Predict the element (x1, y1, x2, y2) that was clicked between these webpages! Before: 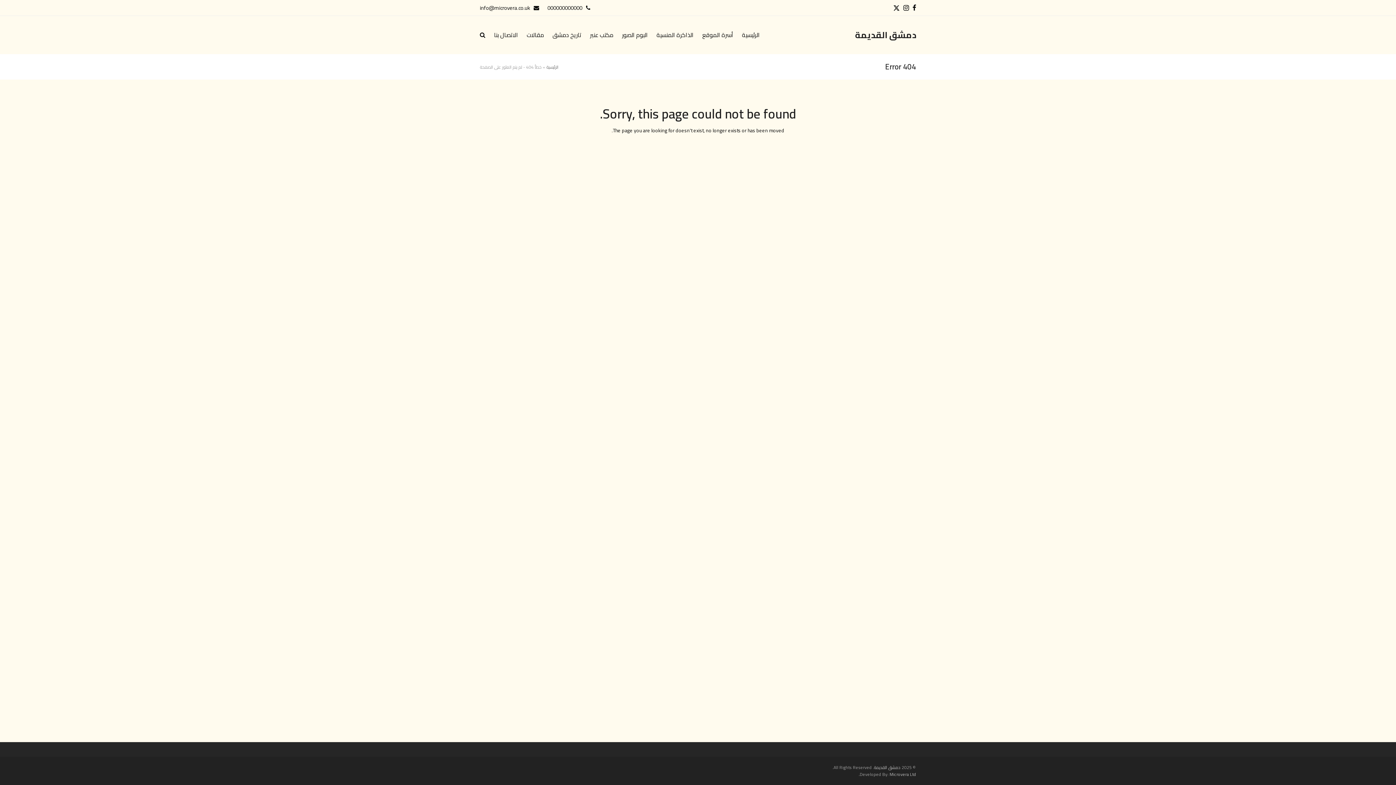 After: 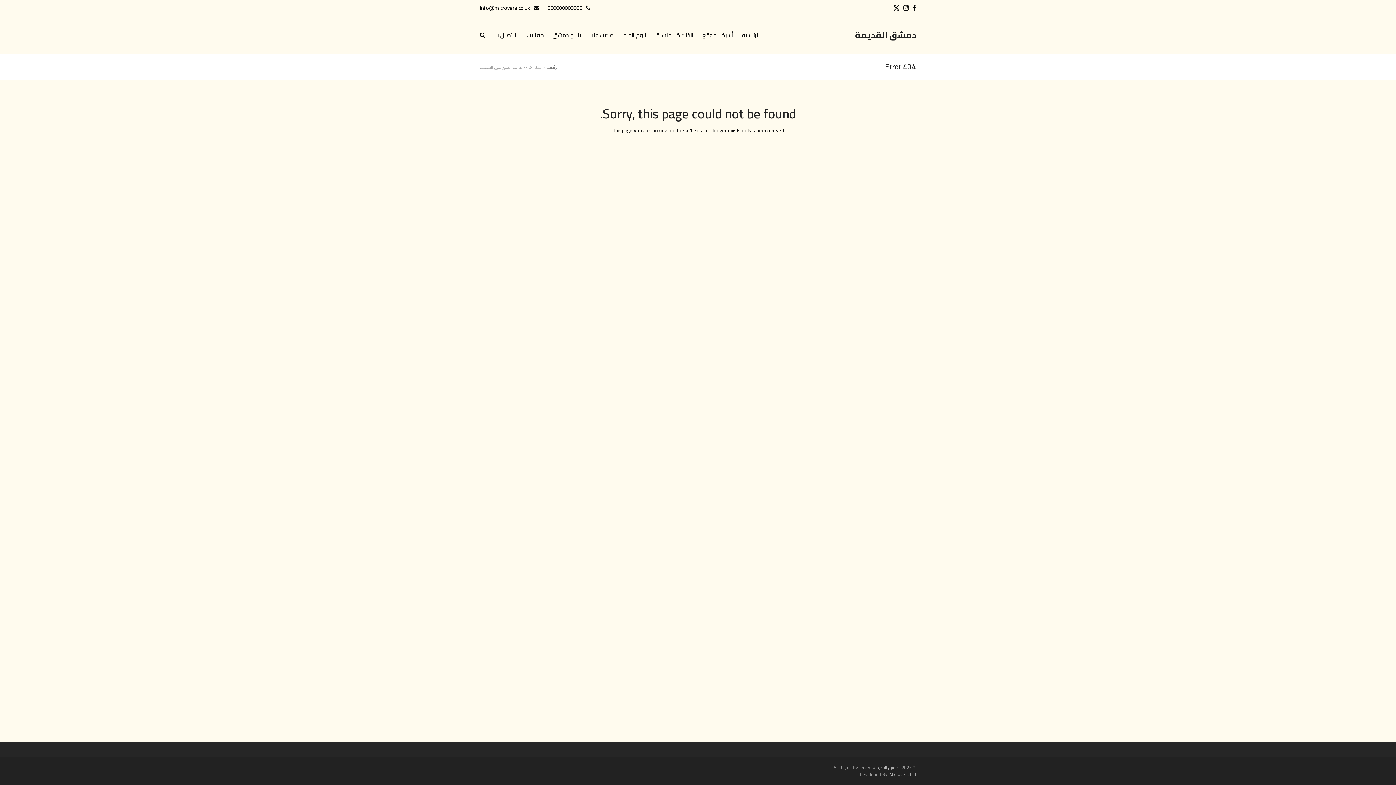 Action: bbox: (480, 2, 530, 12) label: info@microvera.co.uk